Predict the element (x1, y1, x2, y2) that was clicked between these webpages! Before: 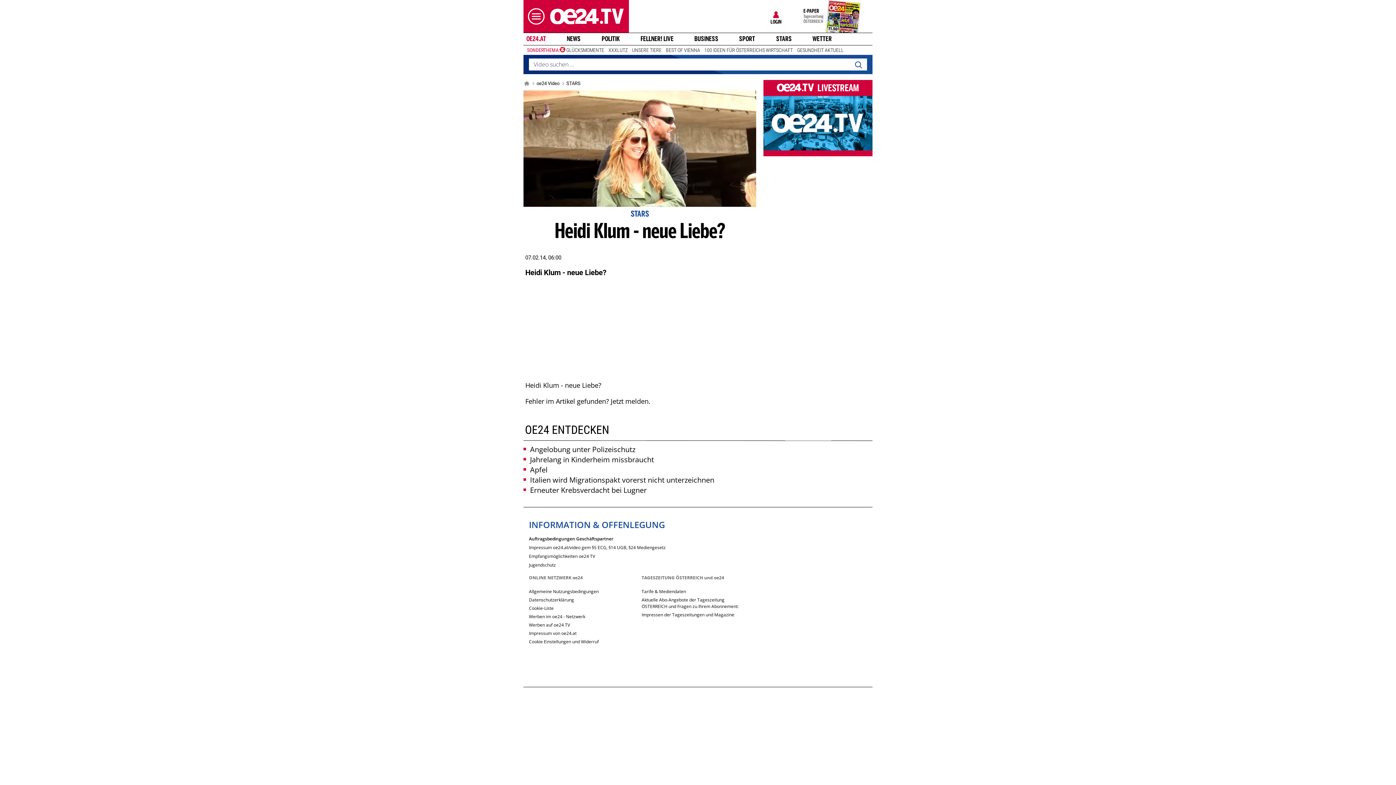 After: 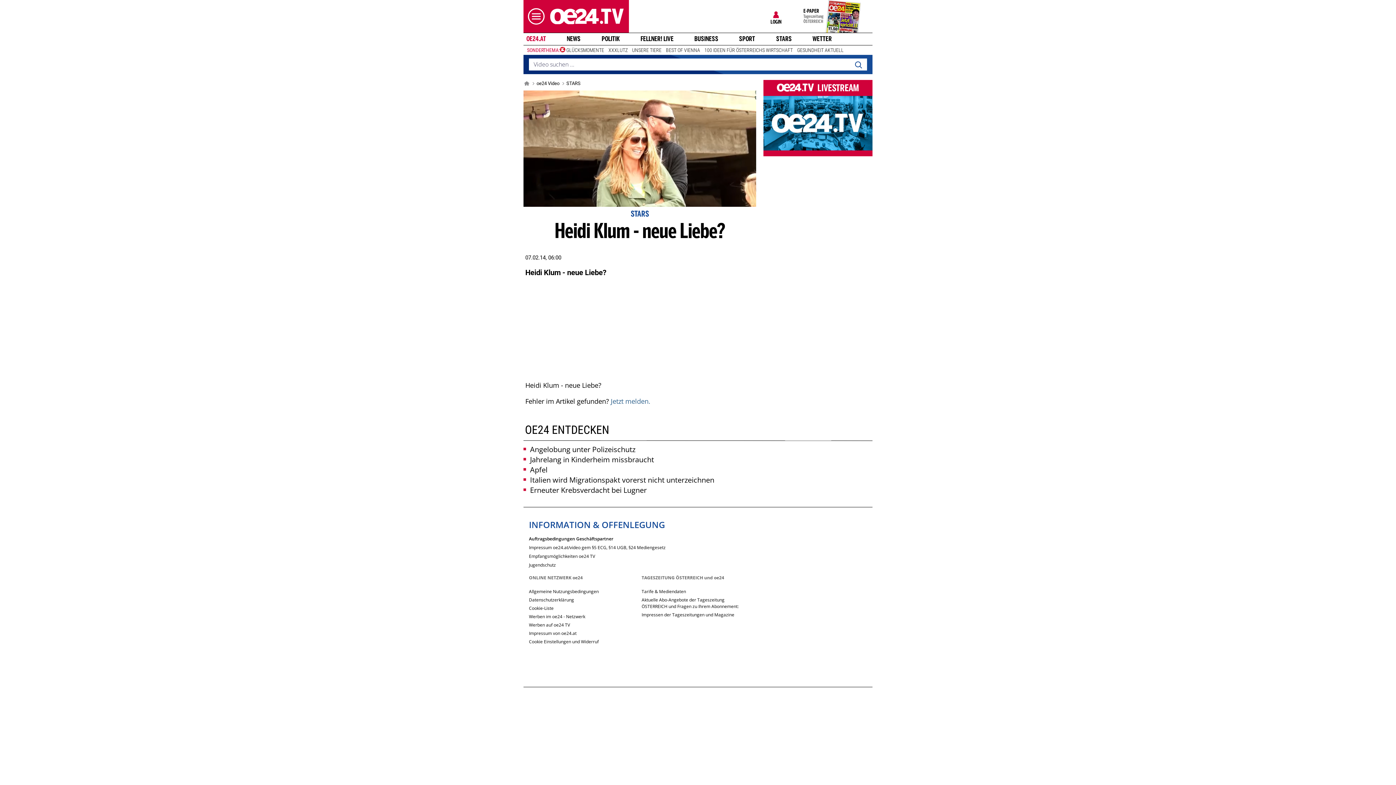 Action: label: Jetzt melden. bbox: (610, 396, 650, 405)